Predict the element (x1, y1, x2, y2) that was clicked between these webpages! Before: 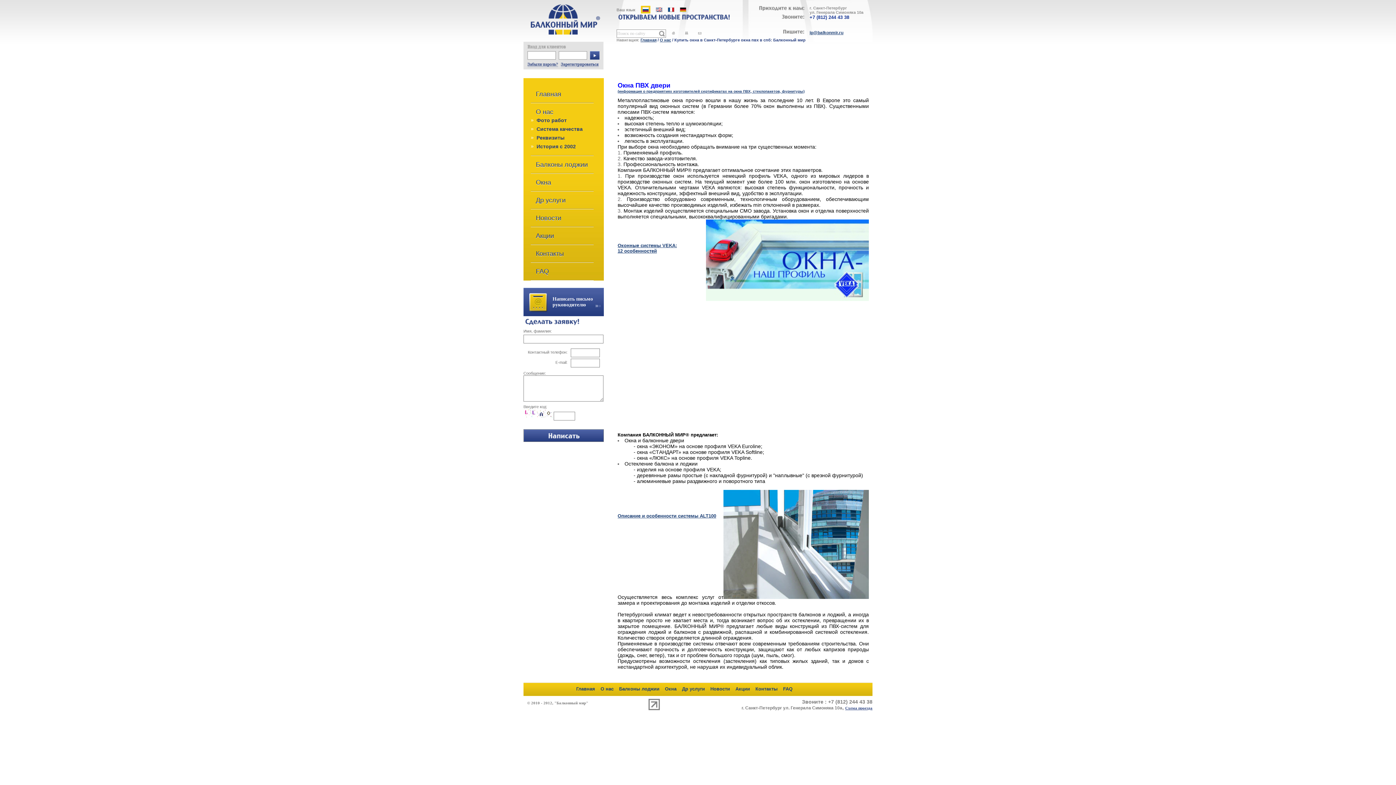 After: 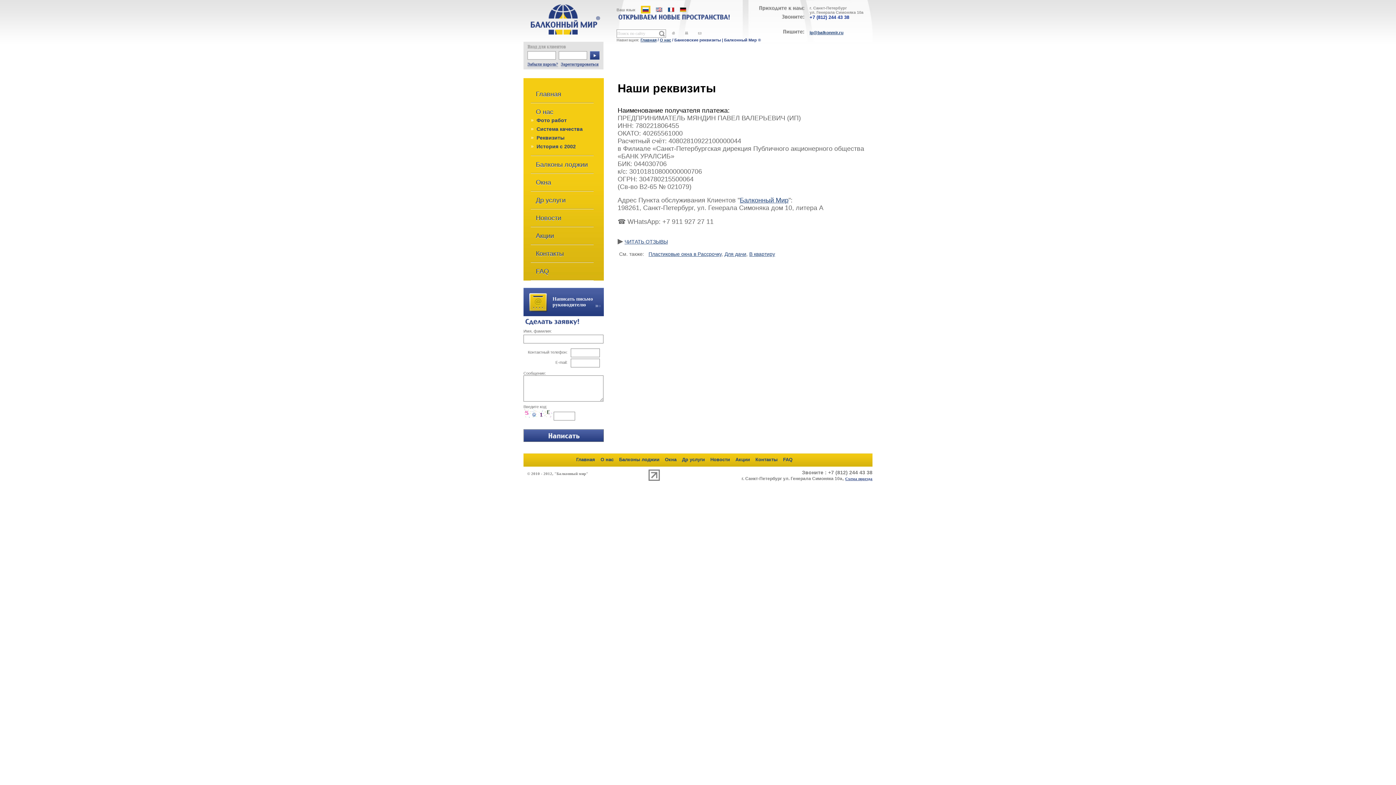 Action: bbox: (536, 134, 564, 140) label: Реквизиты